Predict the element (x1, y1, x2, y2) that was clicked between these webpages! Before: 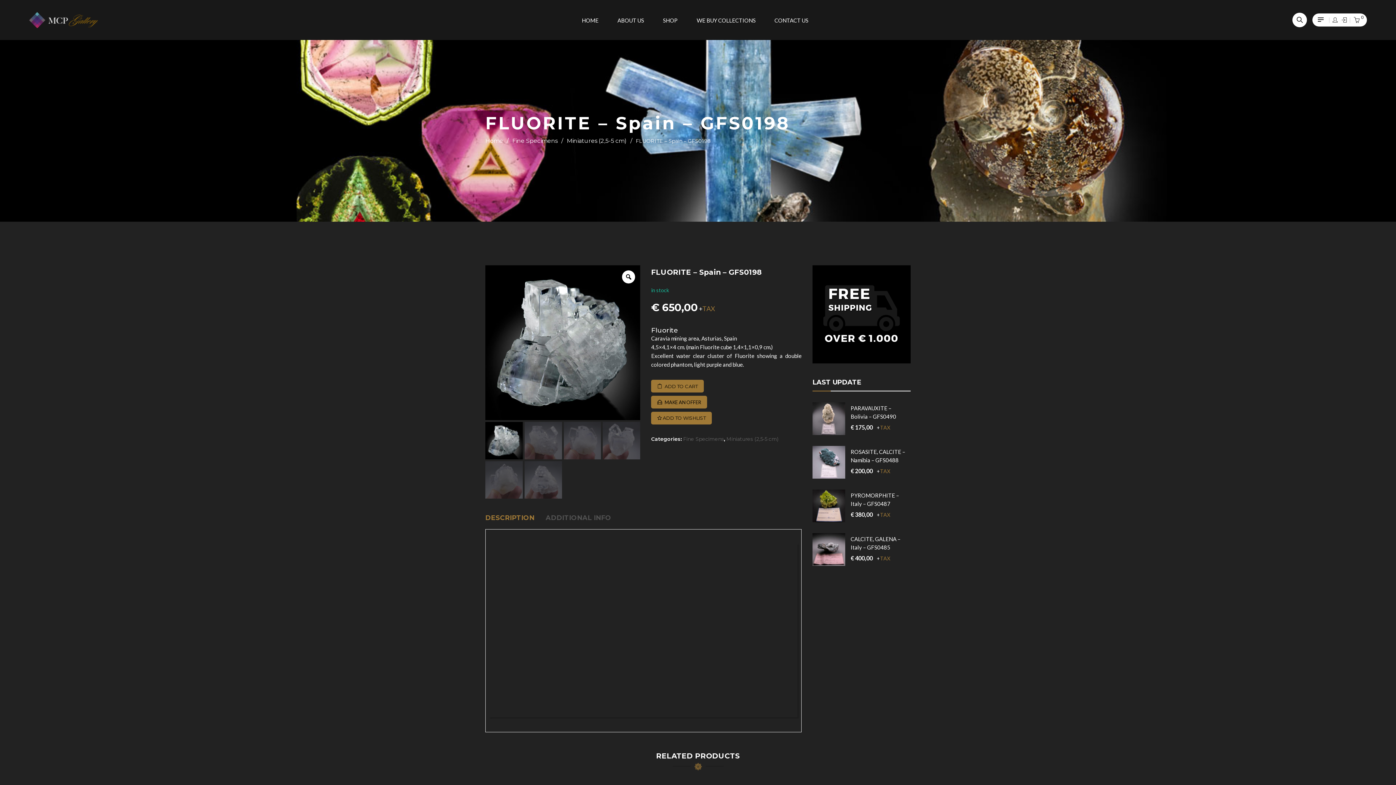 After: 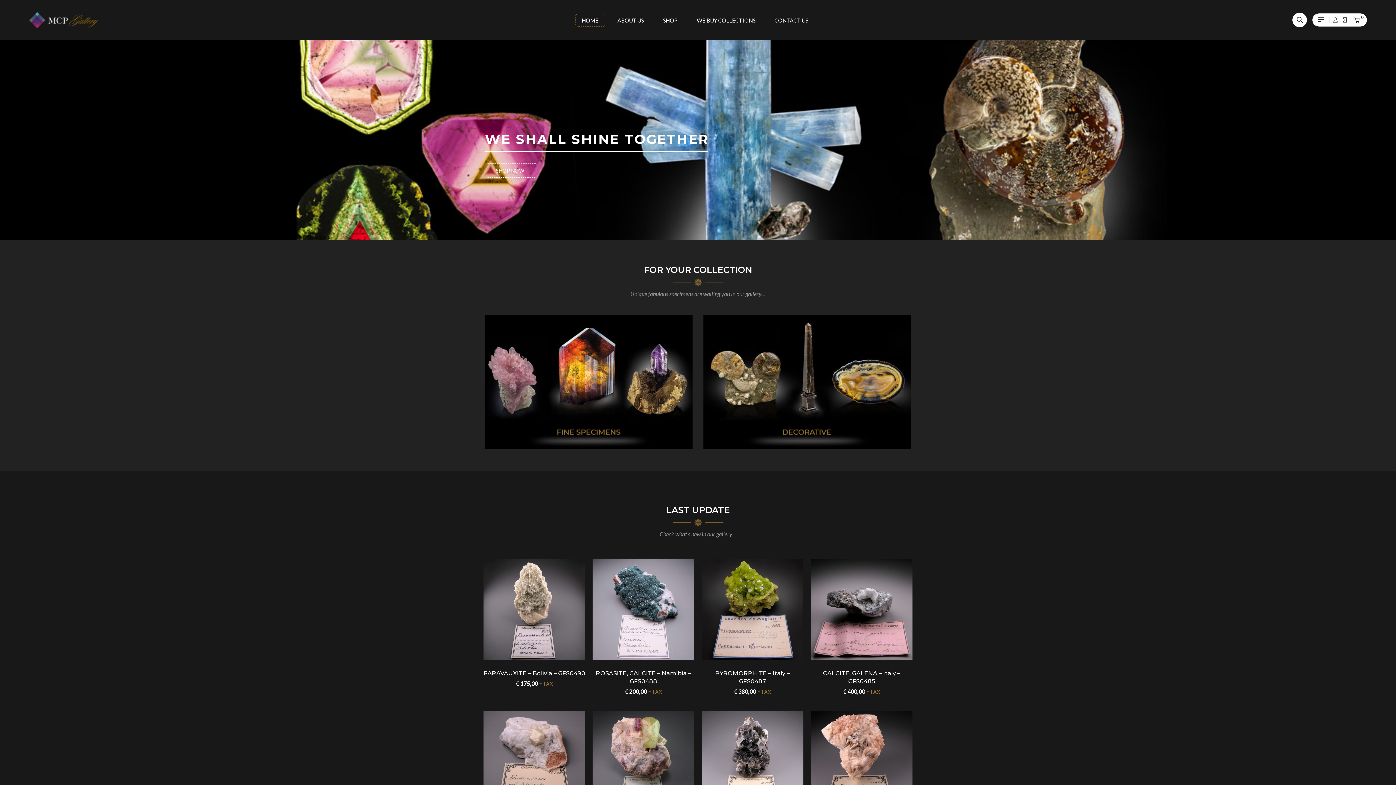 Action: label: HOME bbox: (575, 13, 605, 26)